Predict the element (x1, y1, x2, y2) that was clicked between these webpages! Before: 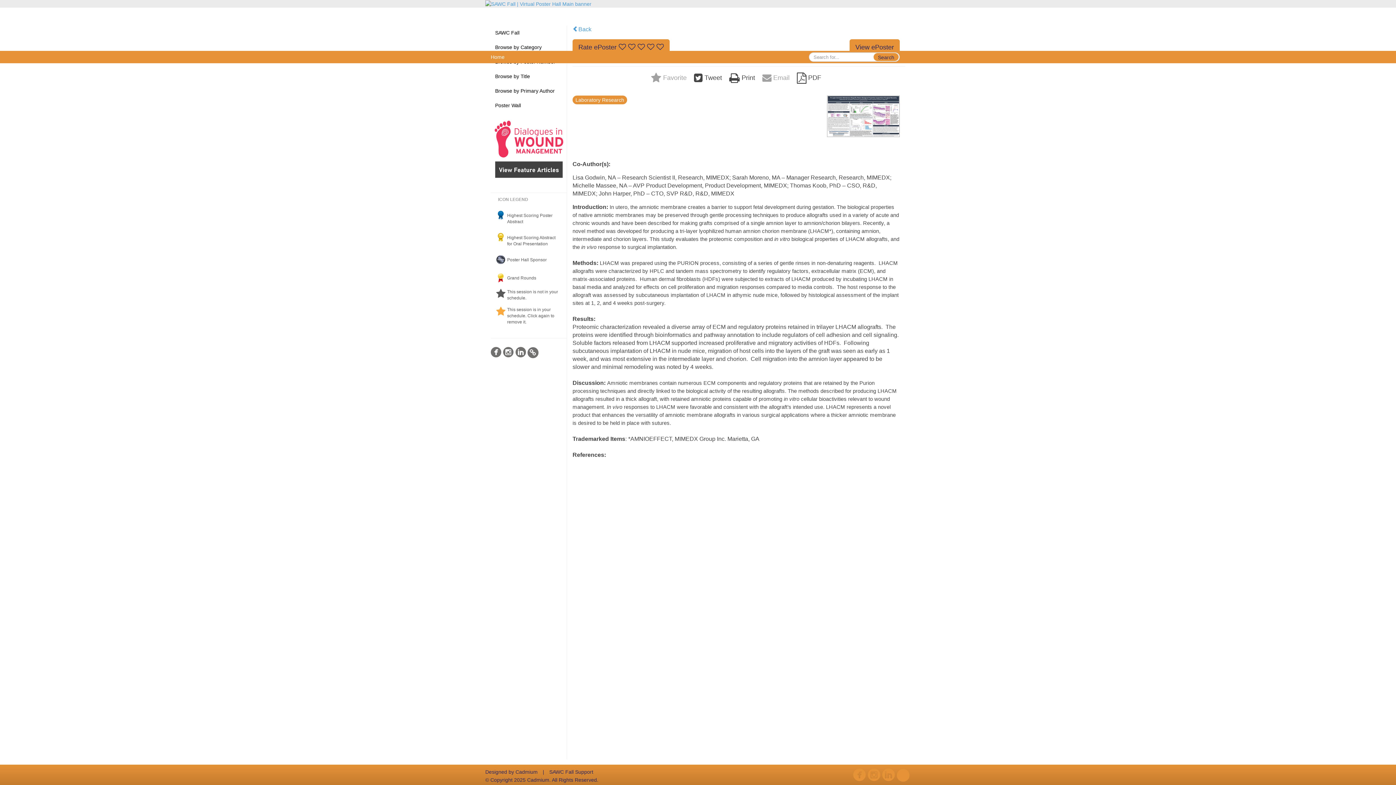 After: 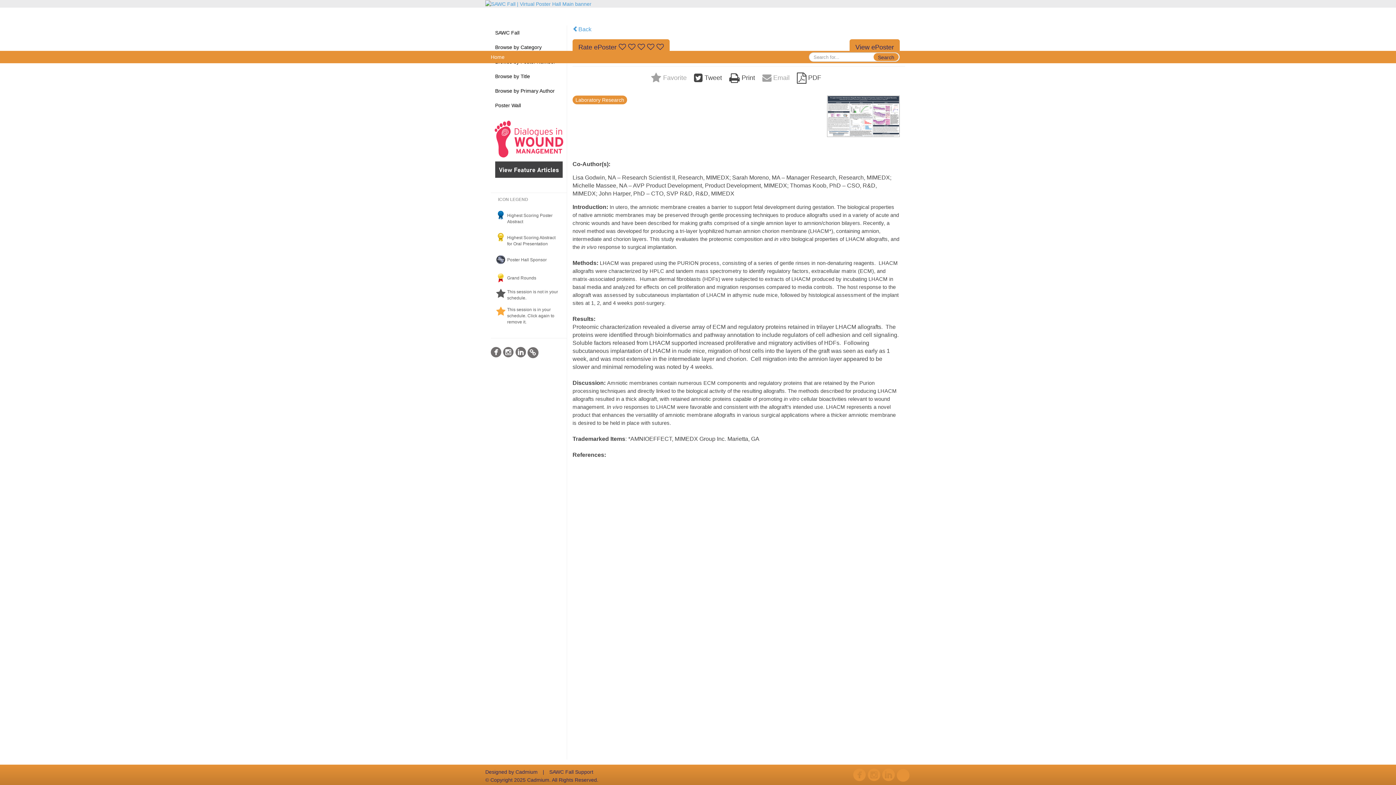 Action: bbox: (492, 145, 565, 151)